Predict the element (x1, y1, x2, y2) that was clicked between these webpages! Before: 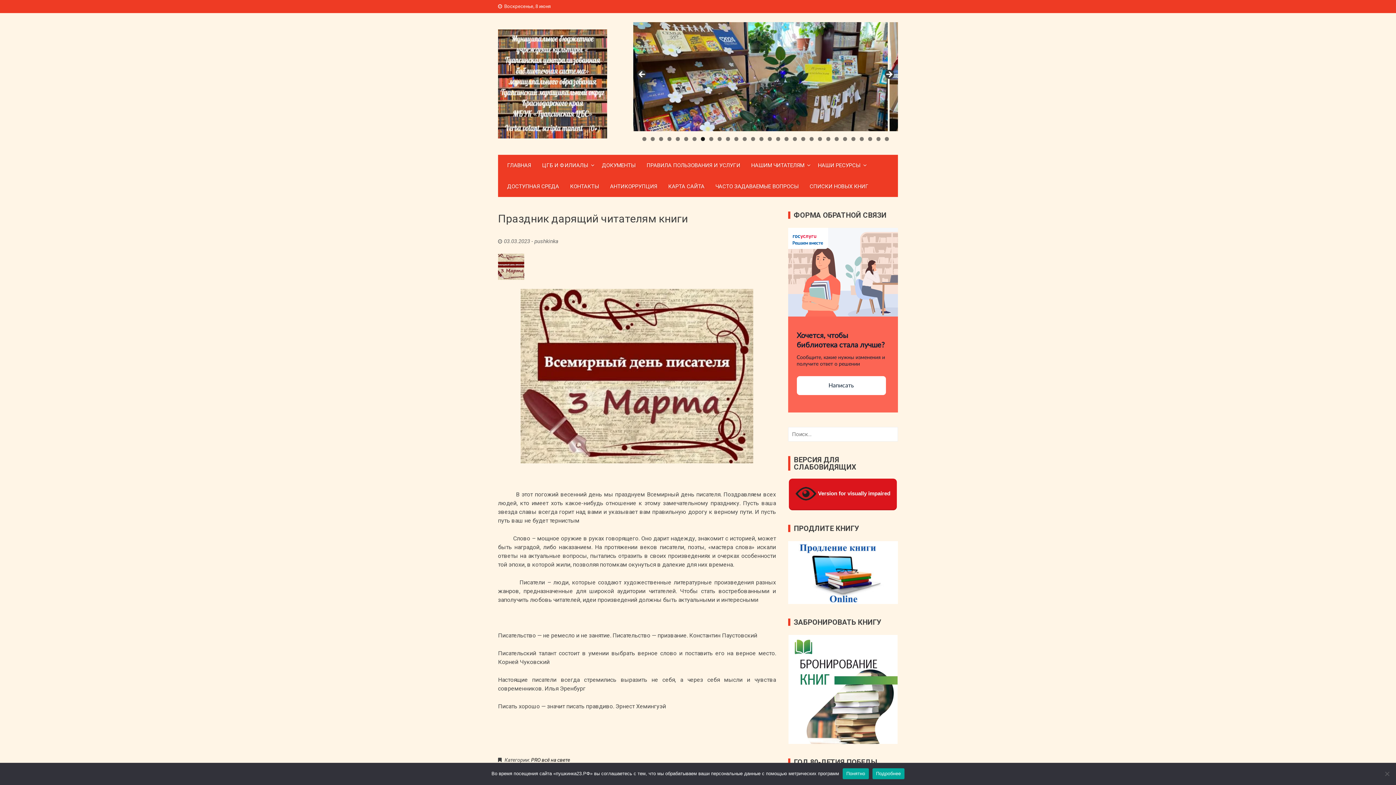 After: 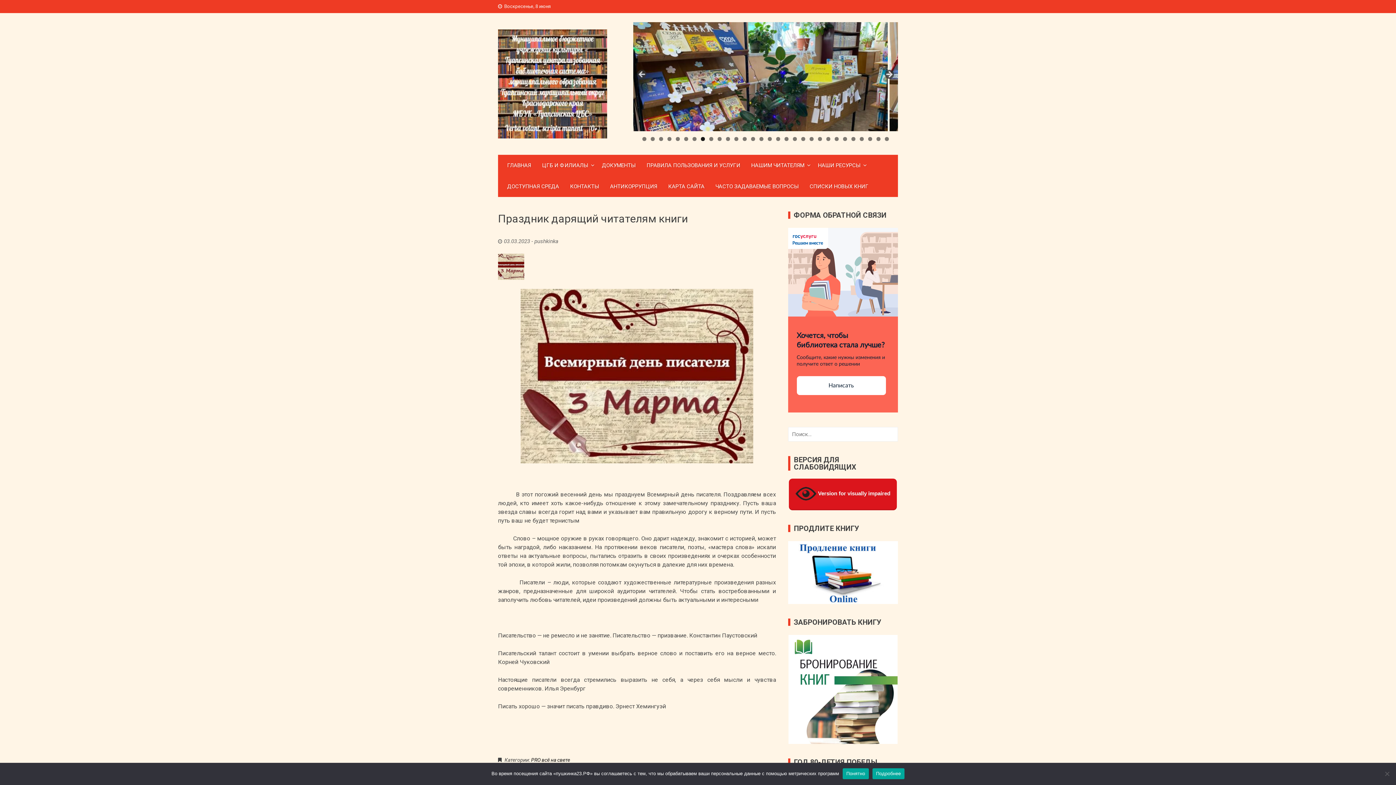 Action: bbox: (701, 137, 705, 141) label: Show slide 8 of 30